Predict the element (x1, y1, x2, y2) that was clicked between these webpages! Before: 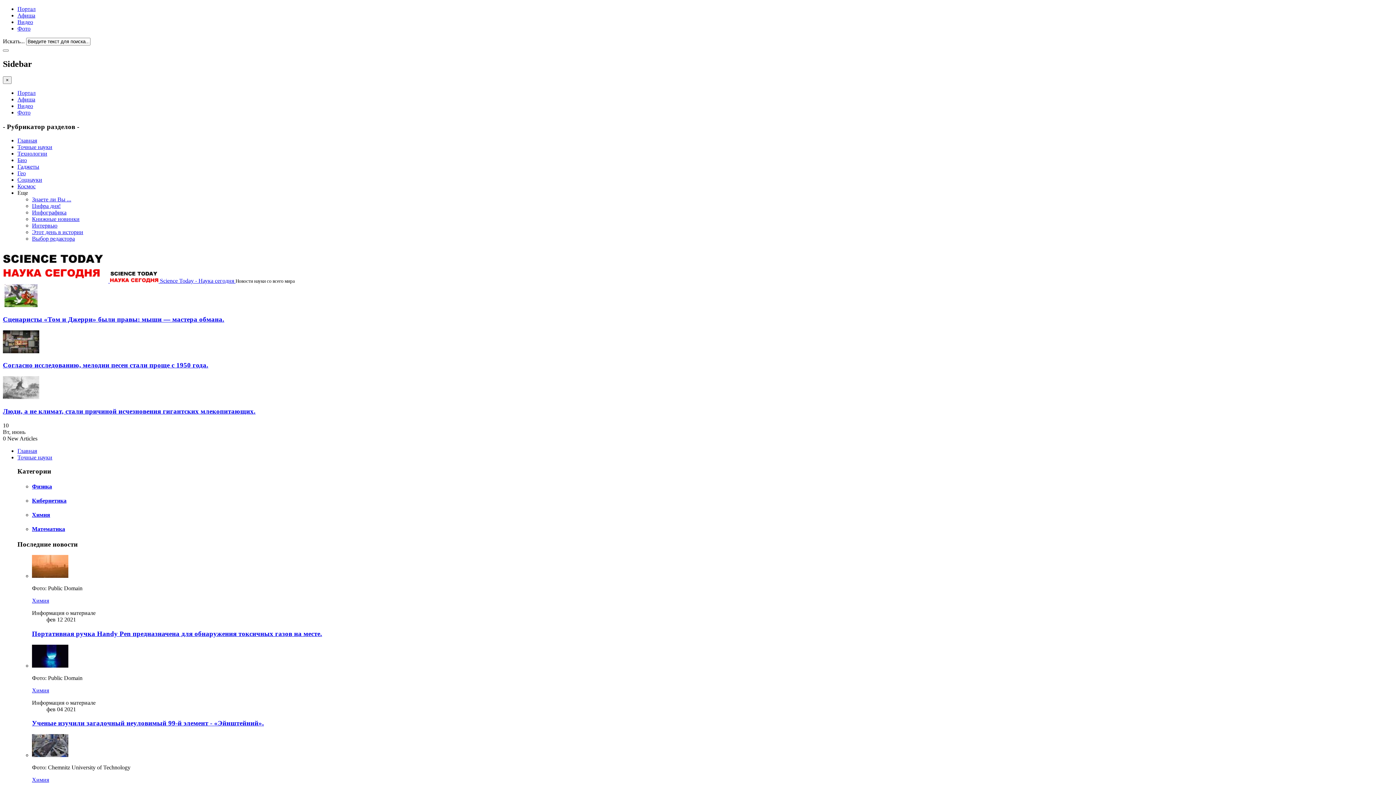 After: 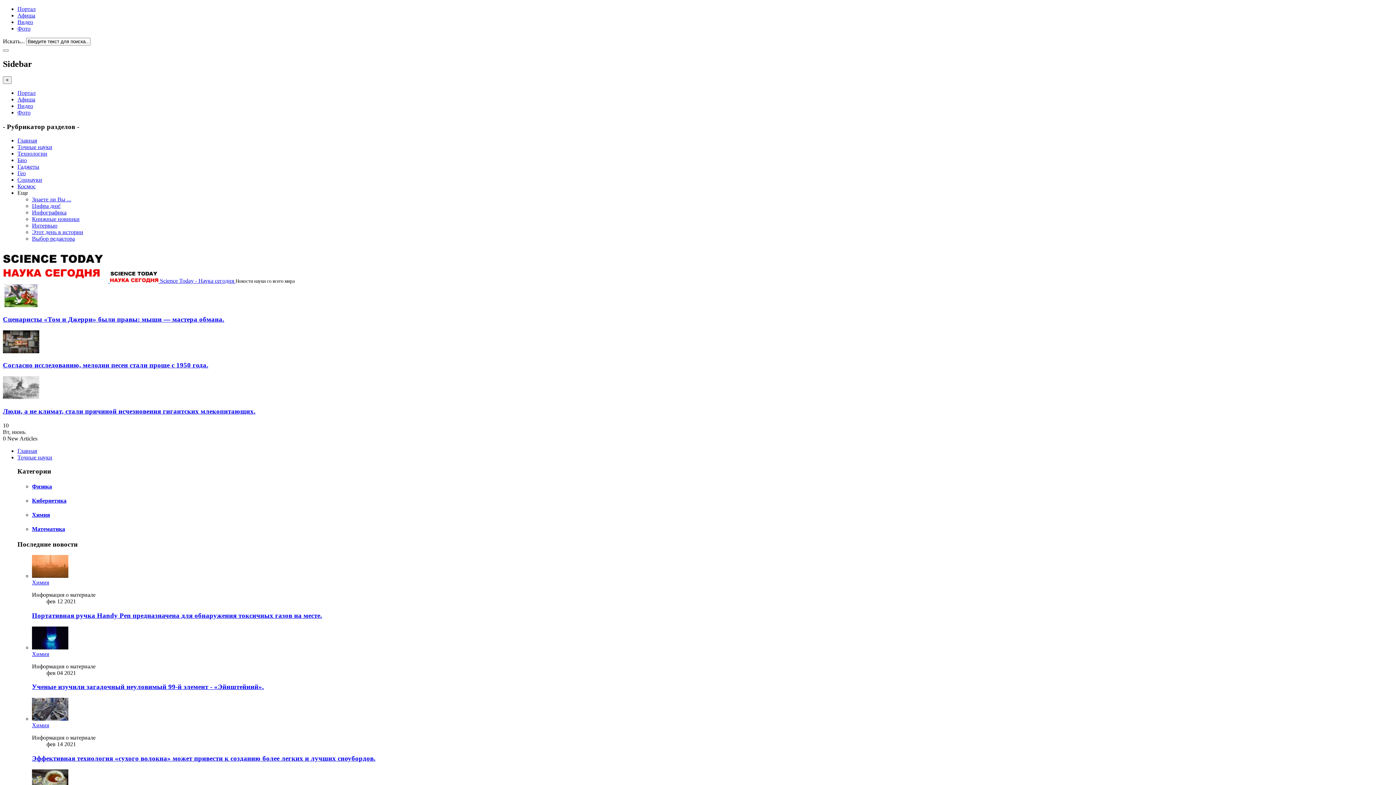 Action: label: Химия bbox: (32, 512, 50, 518)